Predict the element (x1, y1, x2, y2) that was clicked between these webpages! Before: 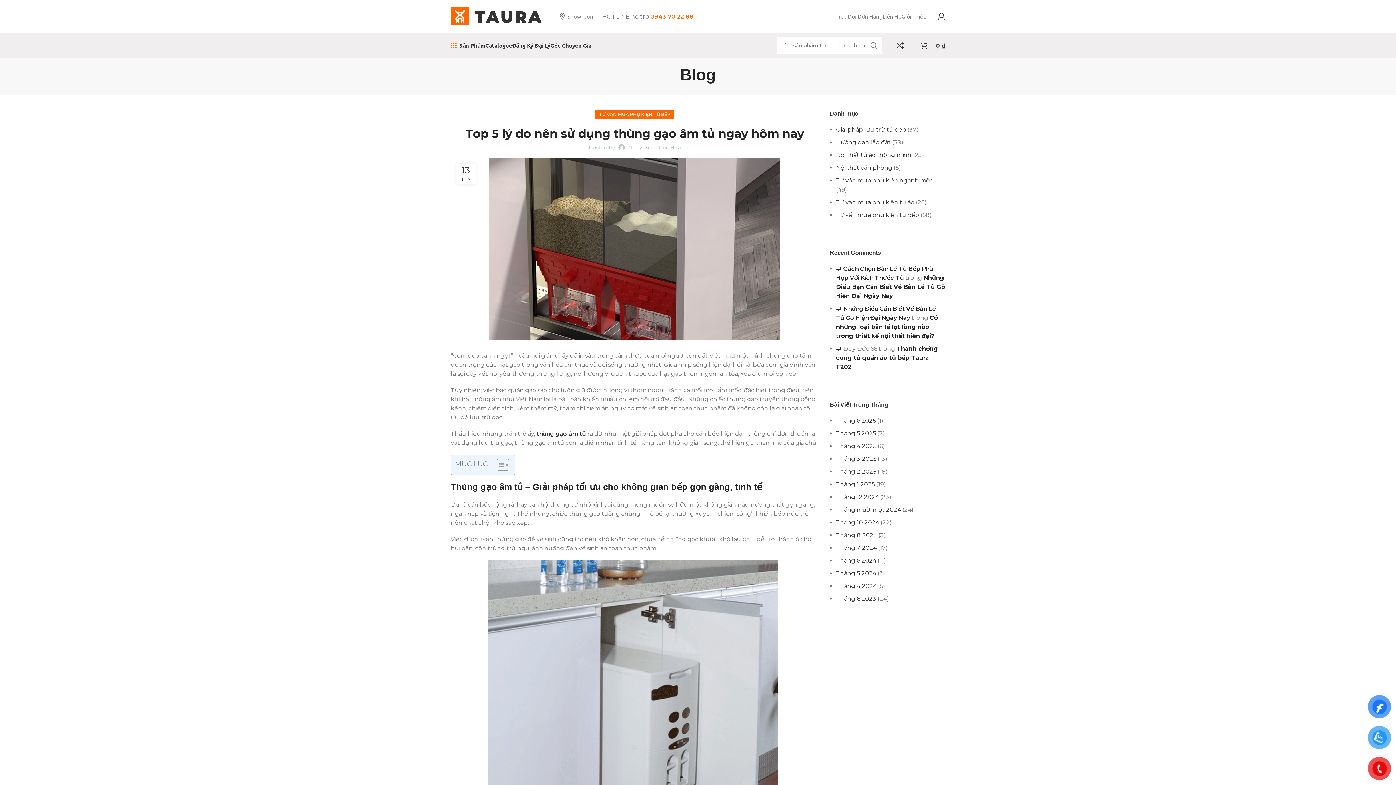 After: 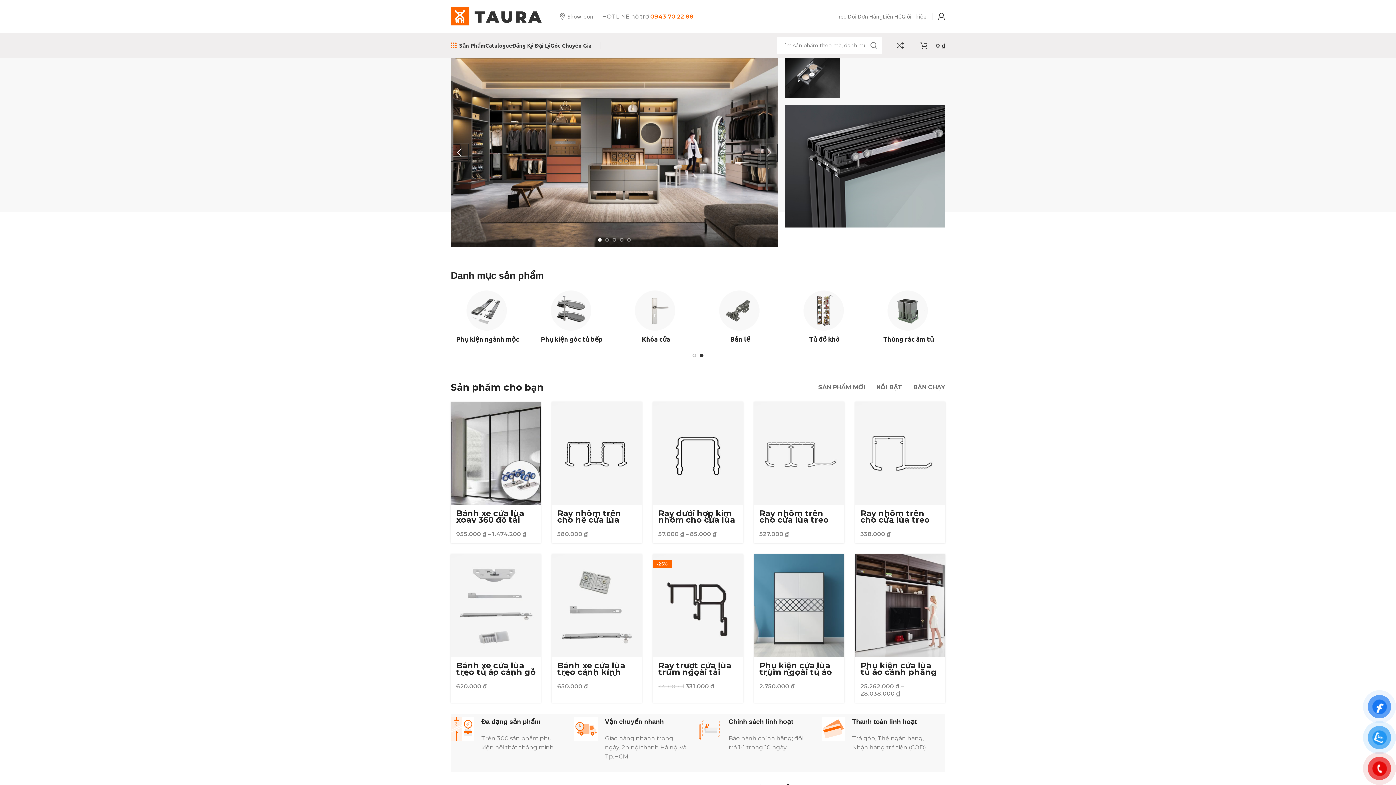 Action: label: Tháng 5 2024 bbox: (836, 570, 876, 577)